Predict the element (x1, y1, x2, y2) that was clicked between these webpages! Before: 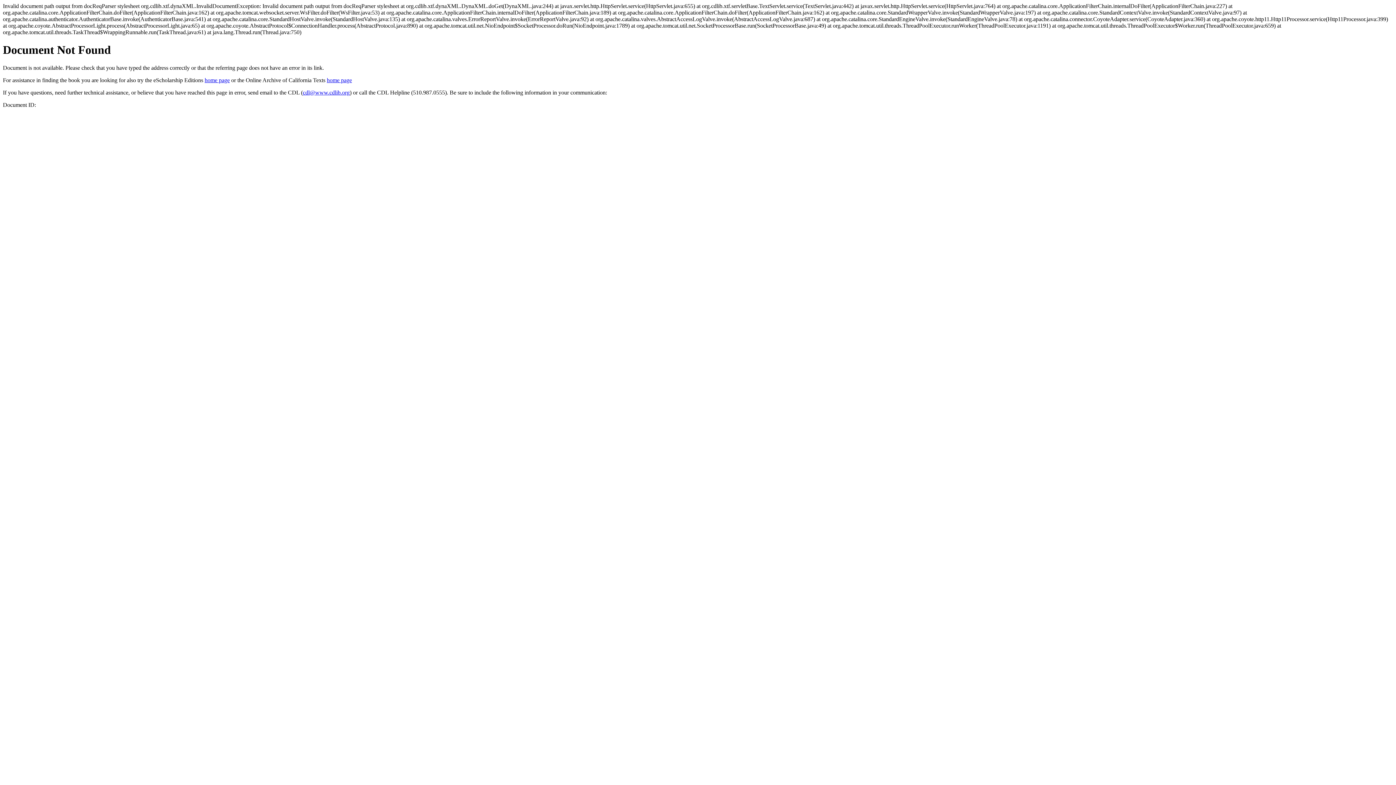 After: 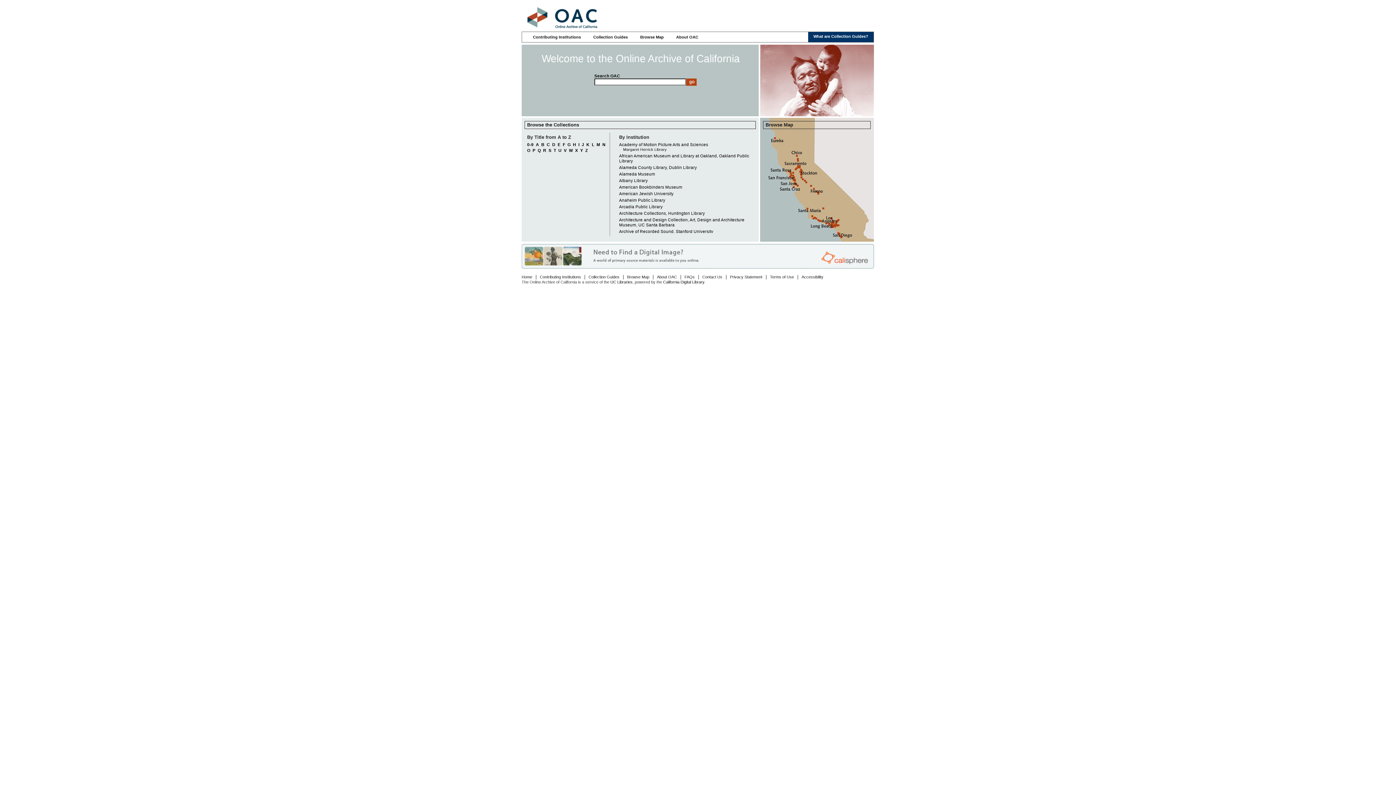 Action: label: home page bbox: (326, 77, 352, 83)